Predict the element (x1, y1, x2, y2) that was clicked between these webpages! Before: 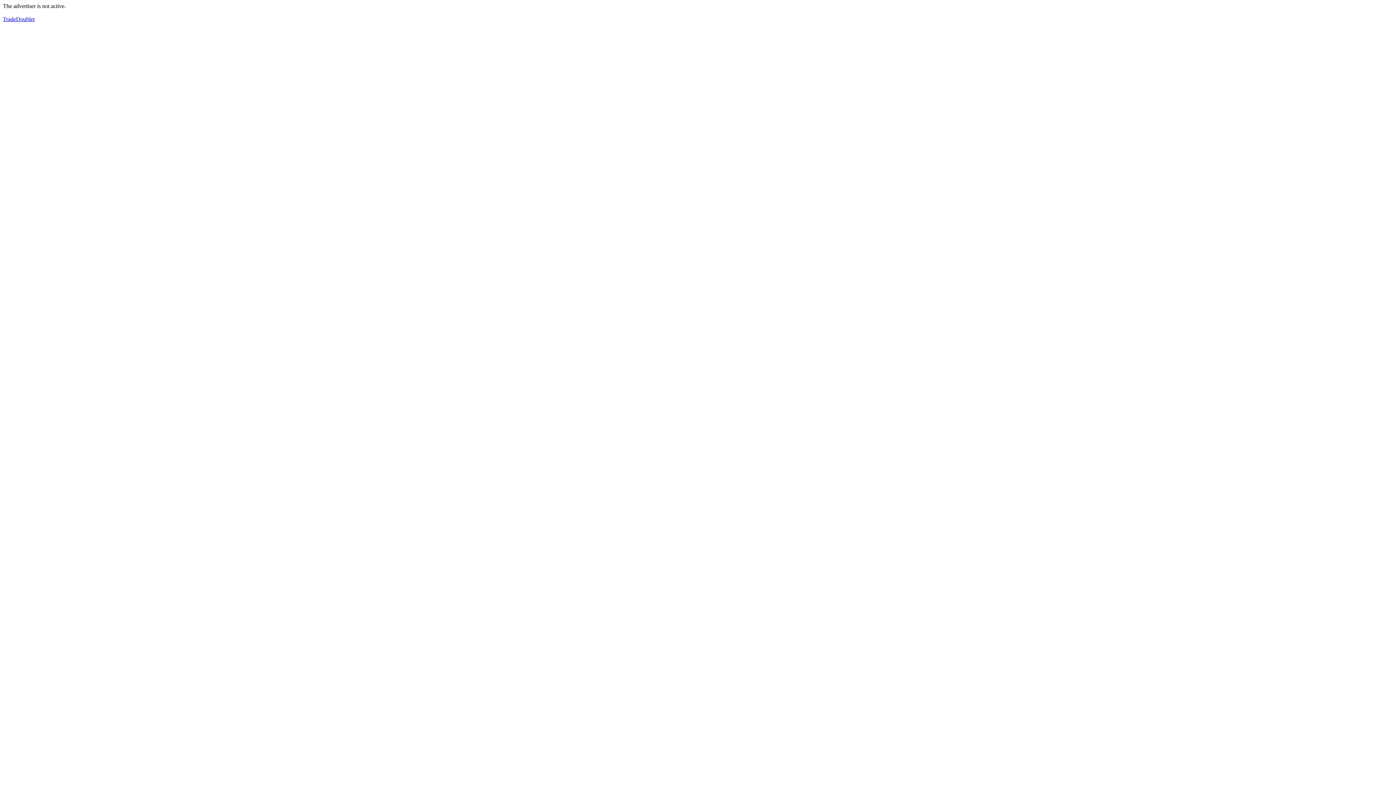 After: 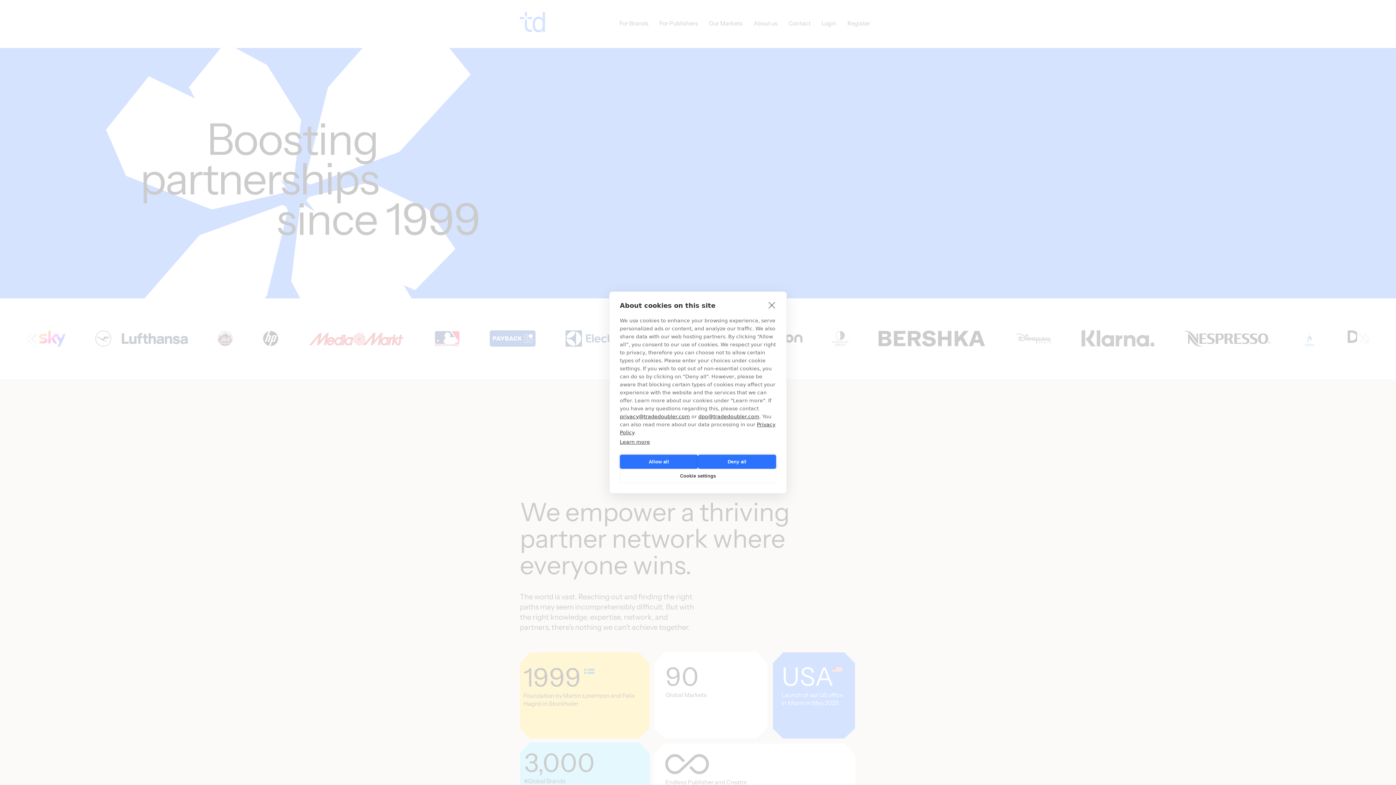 Action: bbox: (2, 16, 34, 22) label: TradeDoubler